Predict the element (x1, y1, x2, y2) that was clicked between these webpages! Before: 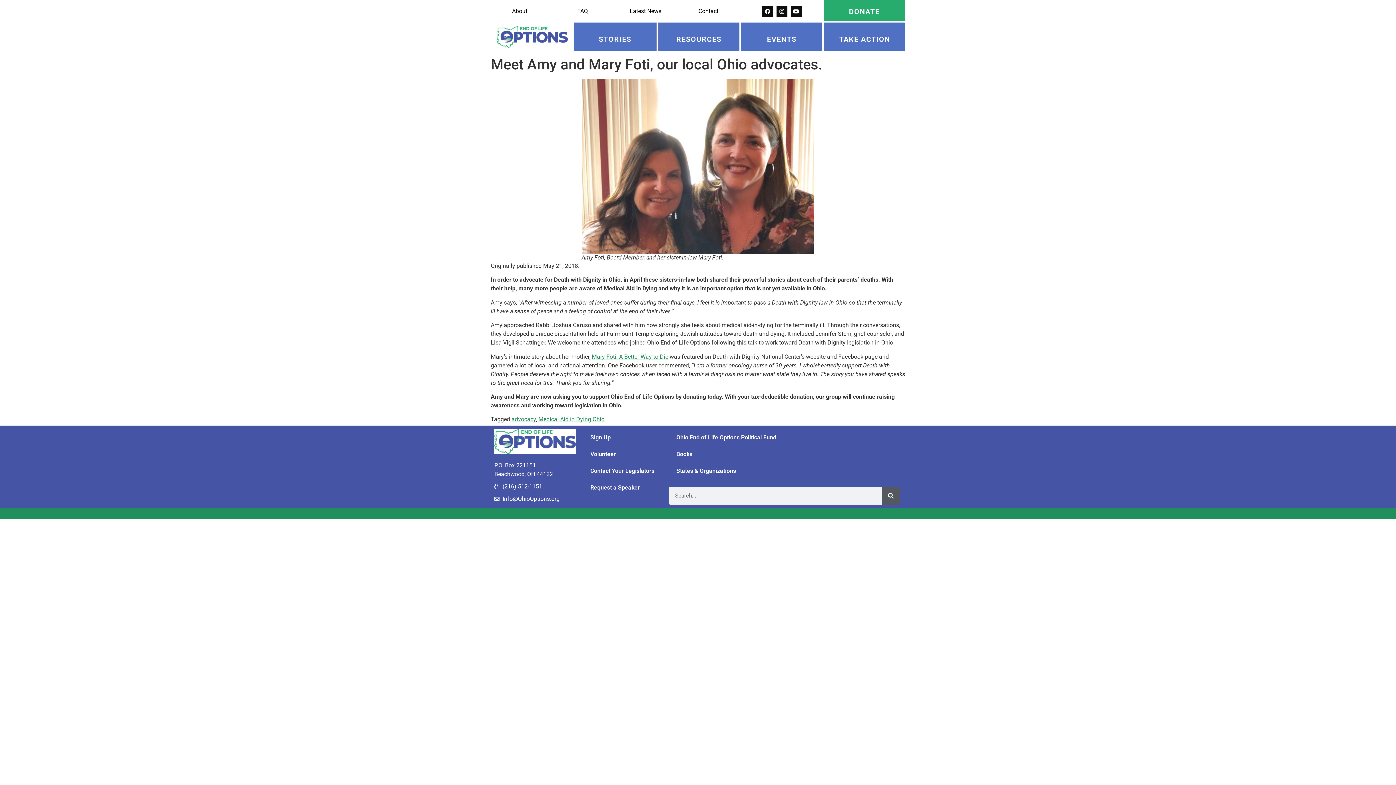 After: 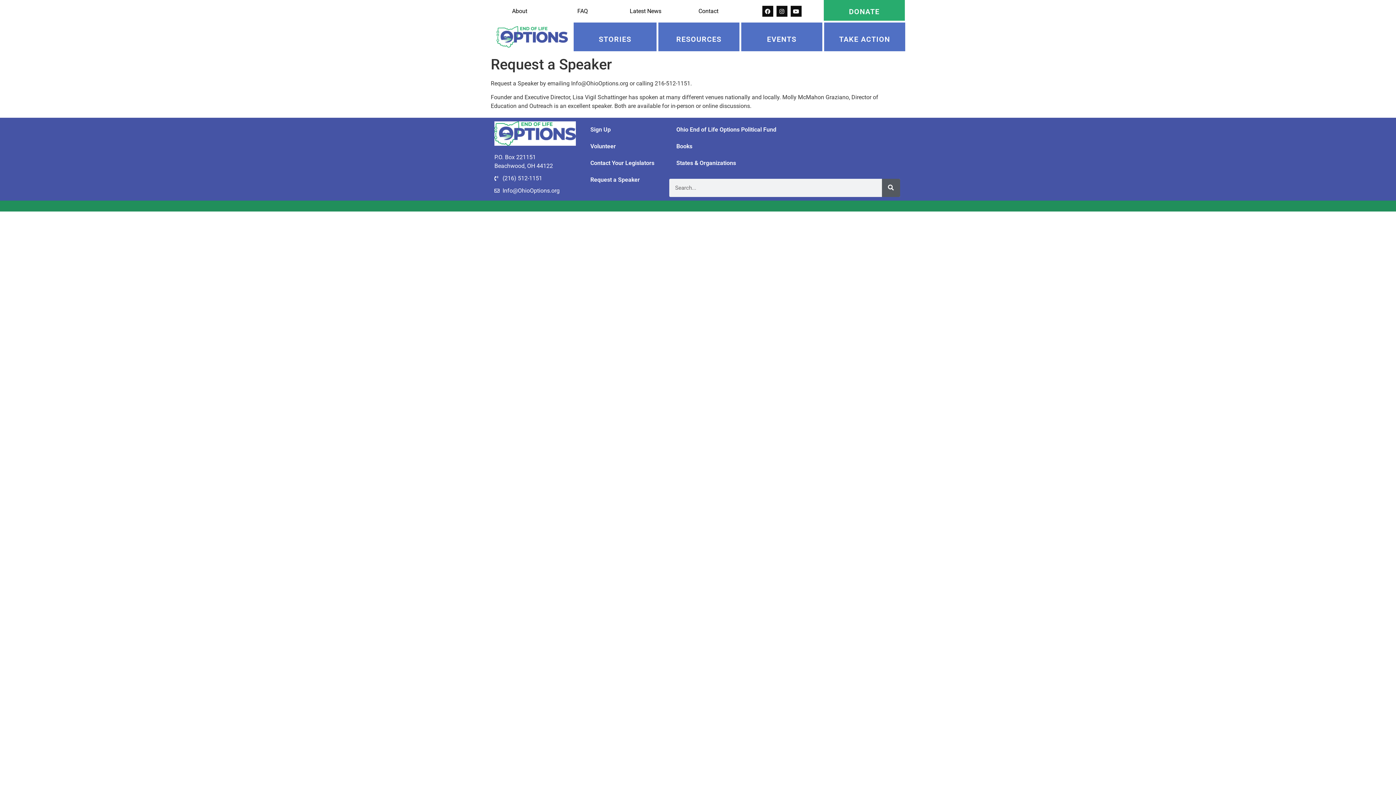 Action: label: Request a Speaker bbox: (583, 479, 662, 496)